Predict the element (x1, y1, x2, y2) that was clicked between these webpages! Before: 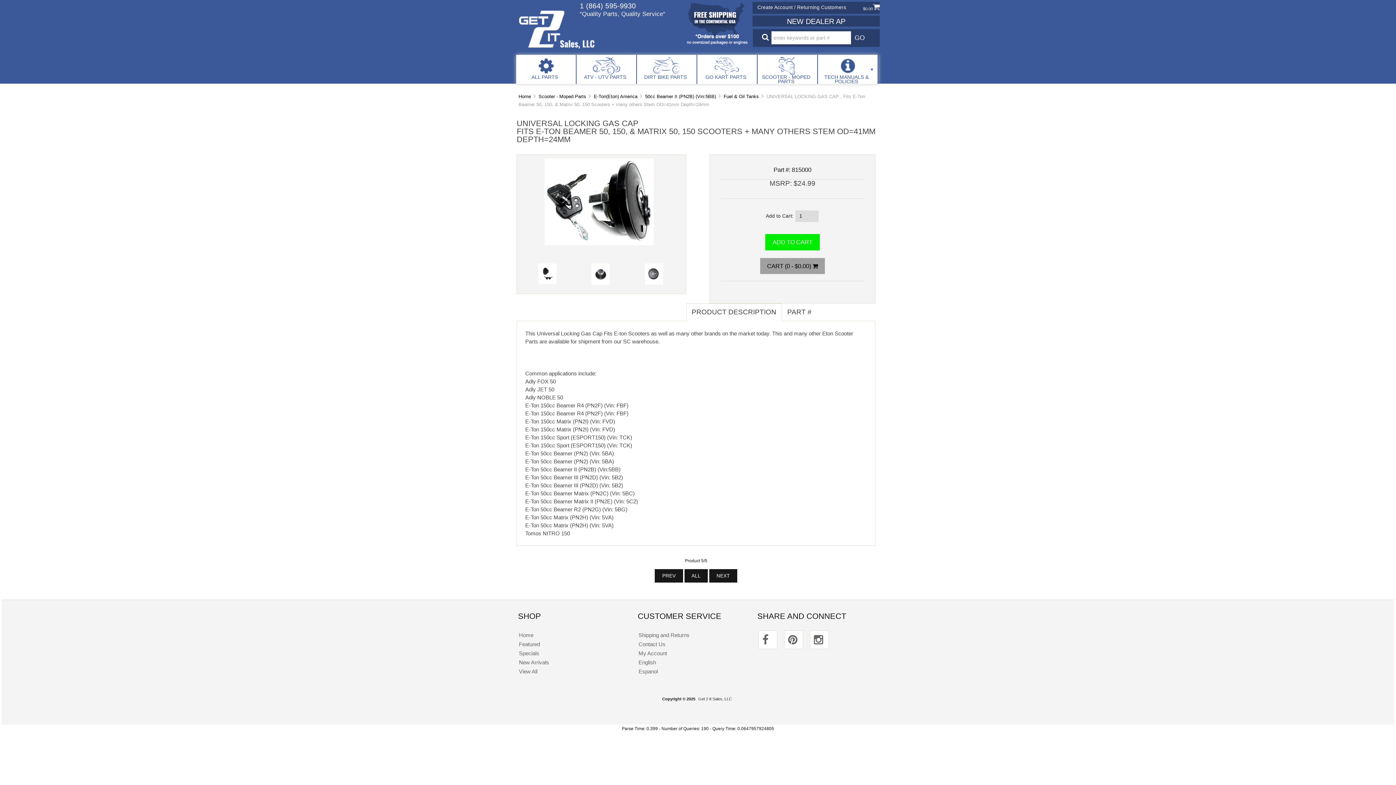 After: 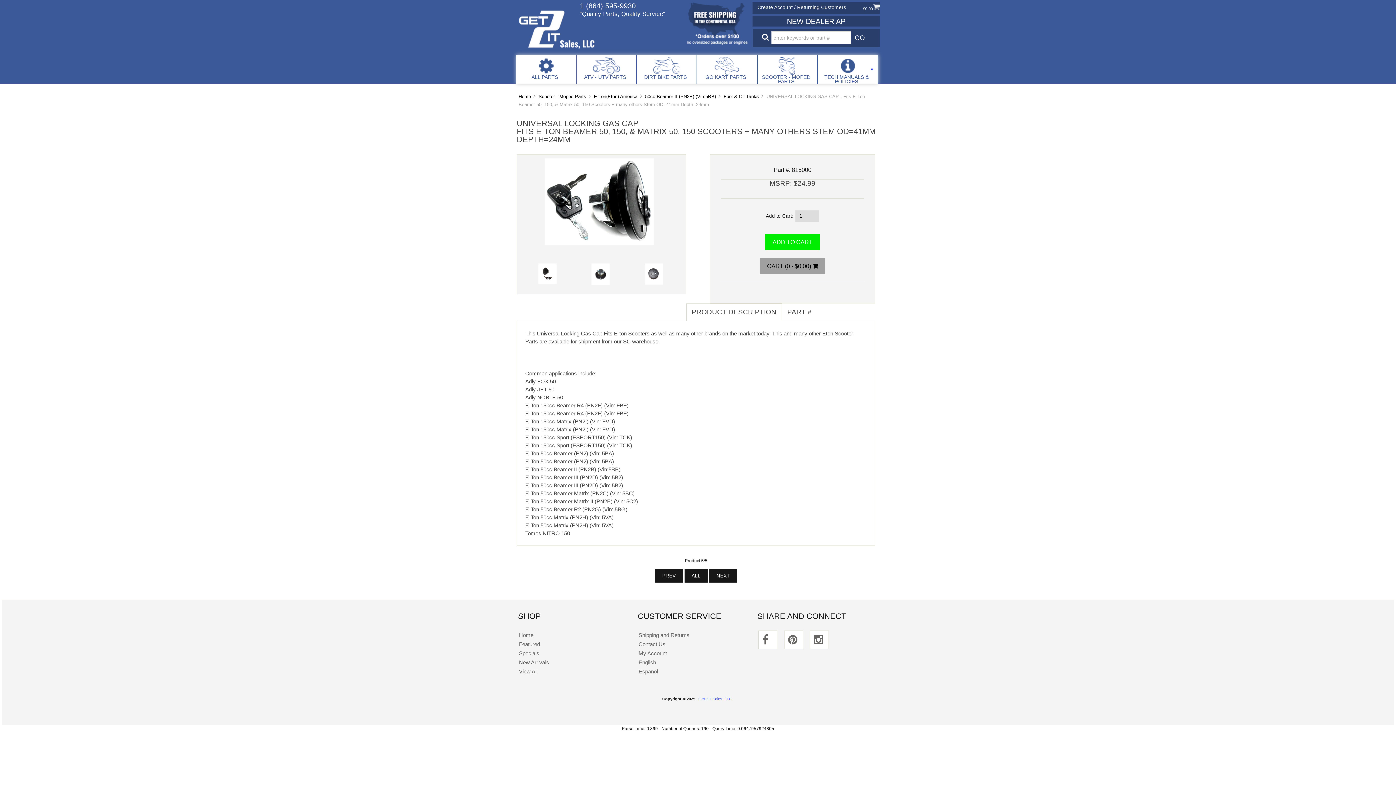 Action: bbox: (696, 696, 733, 701) label: Get 2 It Sales, LLC